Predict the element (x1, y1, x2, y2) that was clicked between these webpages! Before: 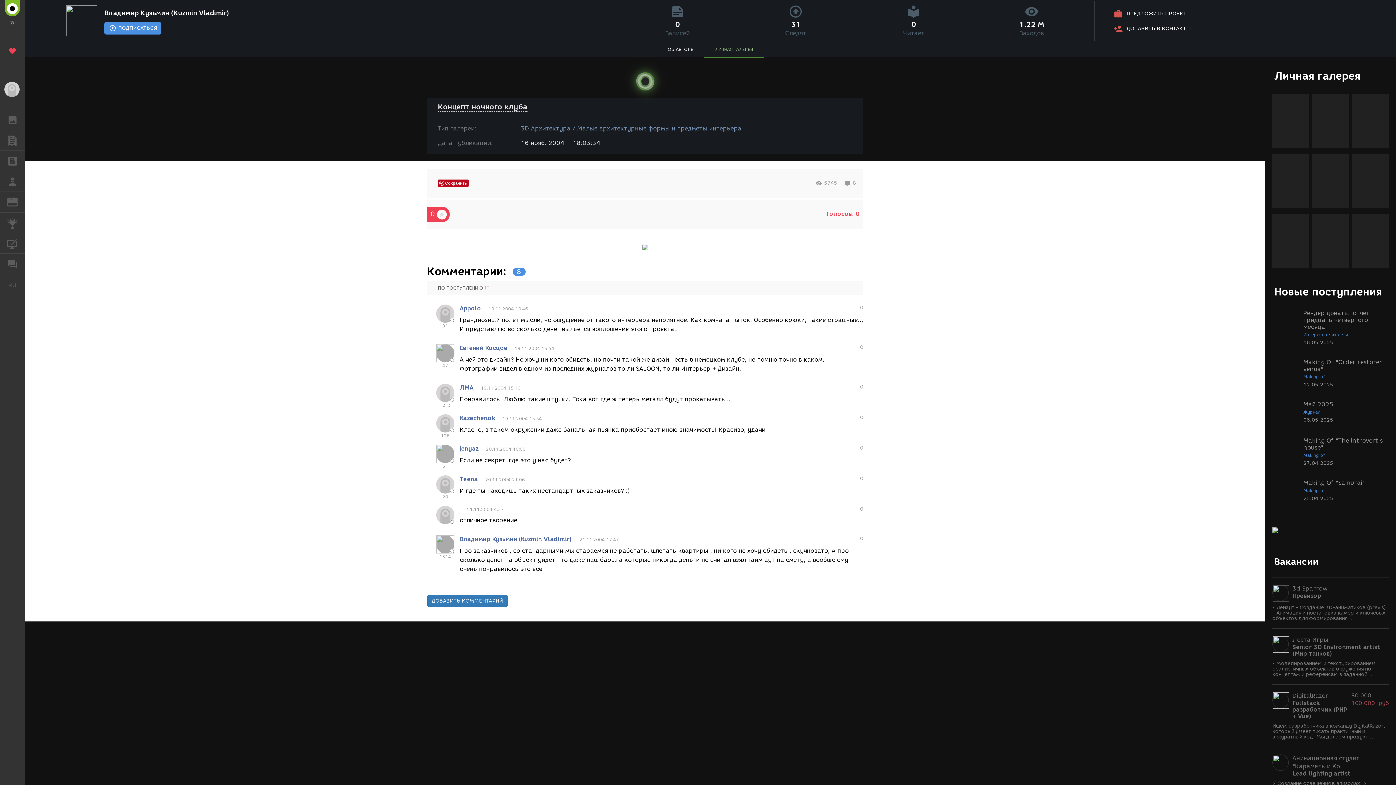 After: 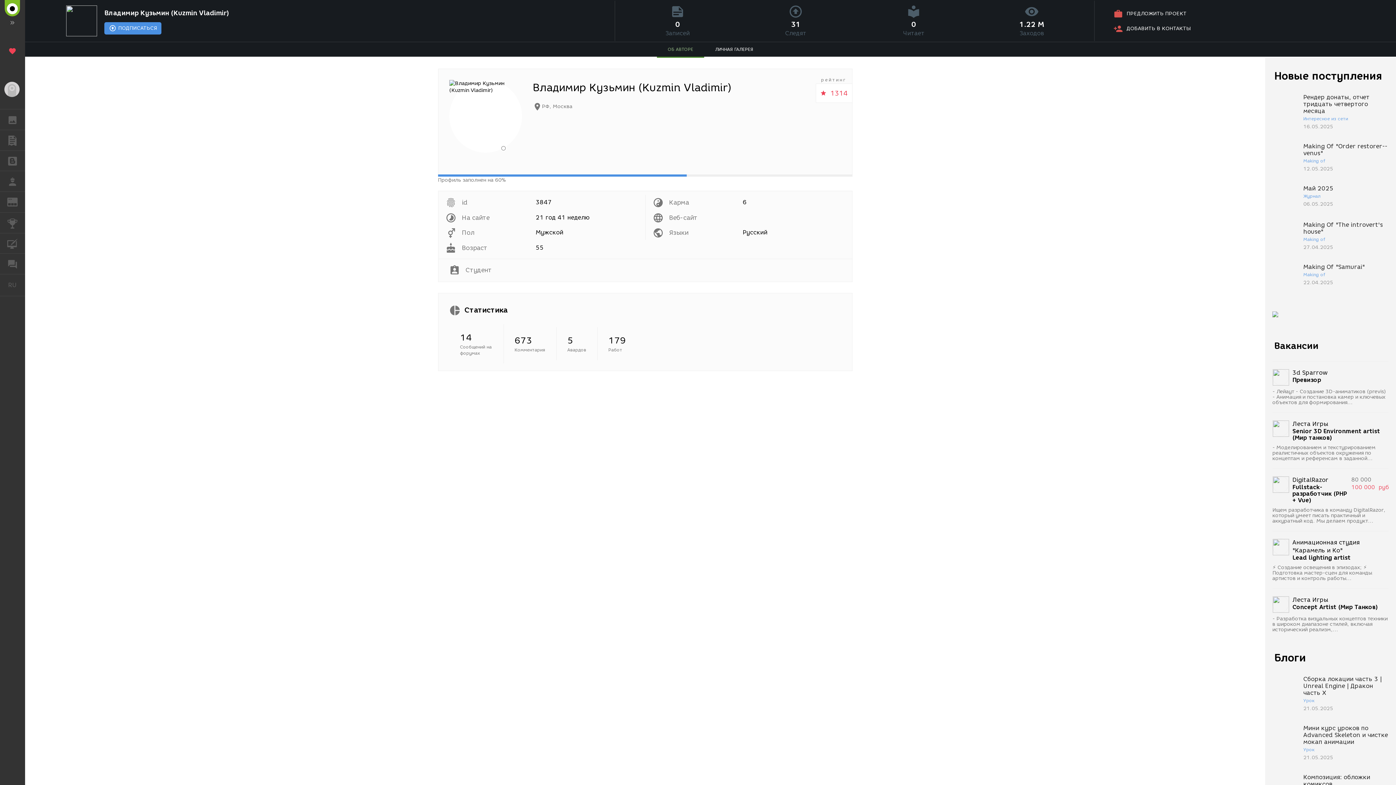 Action: label: Владимир Кузьмин (Kuzmin Vladimir) bbox: (459, 535, 572, 543)